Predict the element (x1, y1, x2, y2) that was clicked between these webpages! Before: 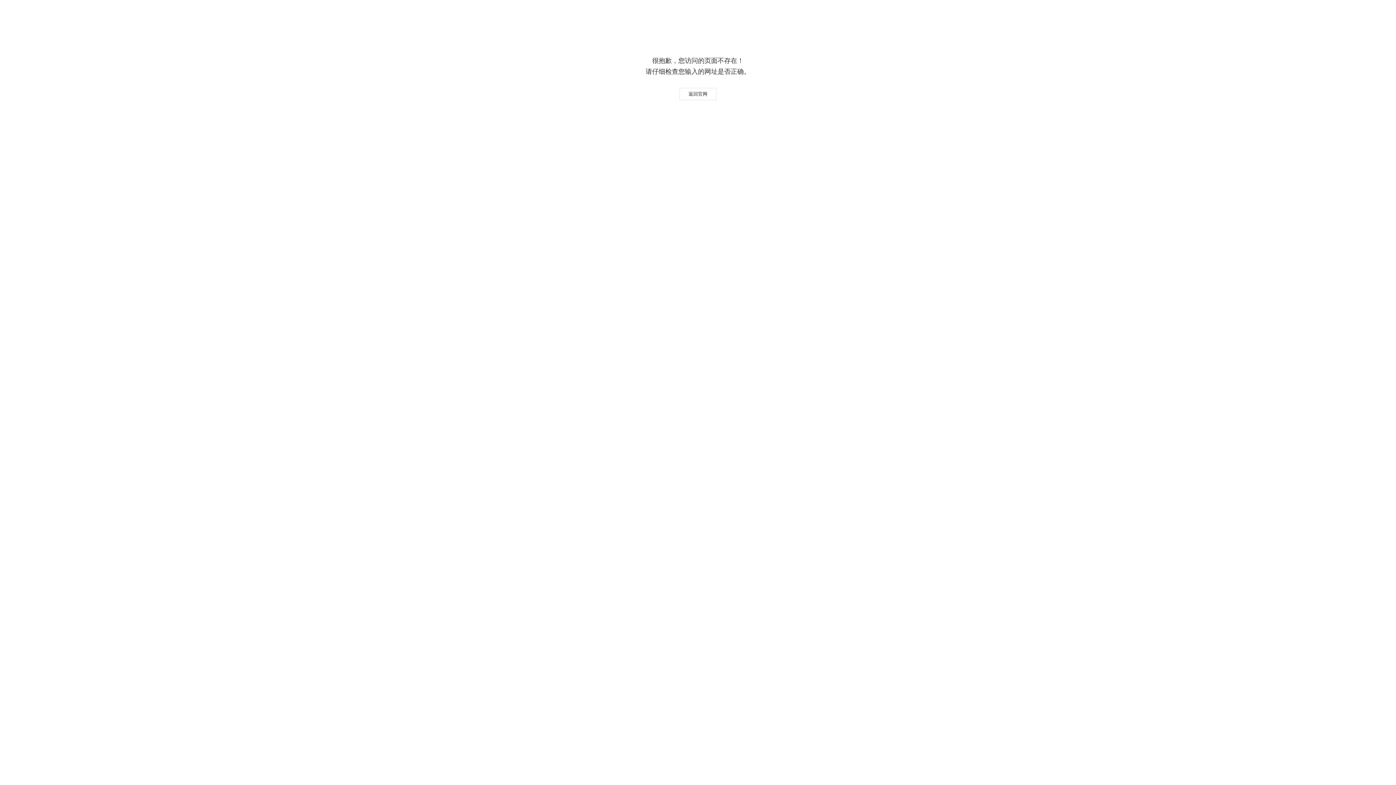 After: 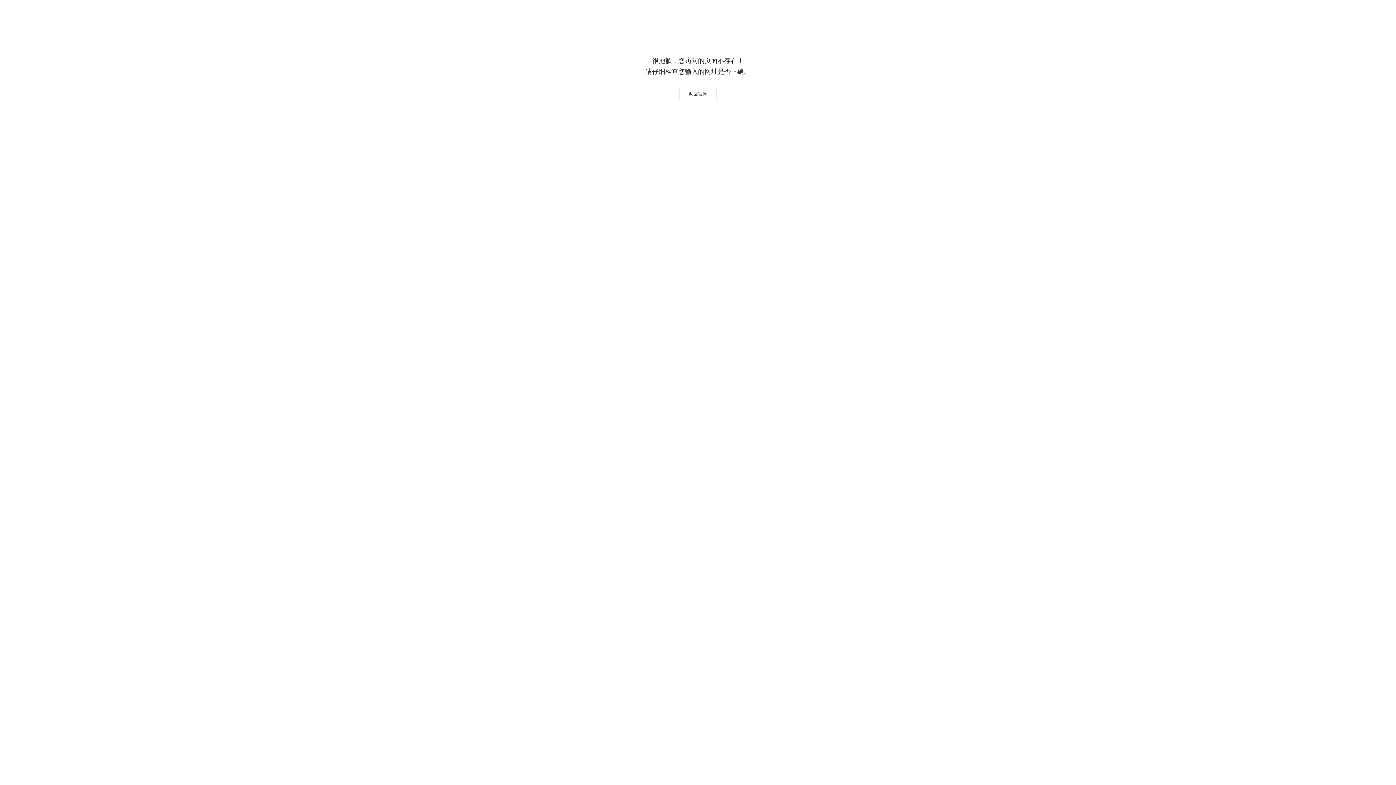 Action: bbox: (679, 88, 716, 100) label: 返回官网